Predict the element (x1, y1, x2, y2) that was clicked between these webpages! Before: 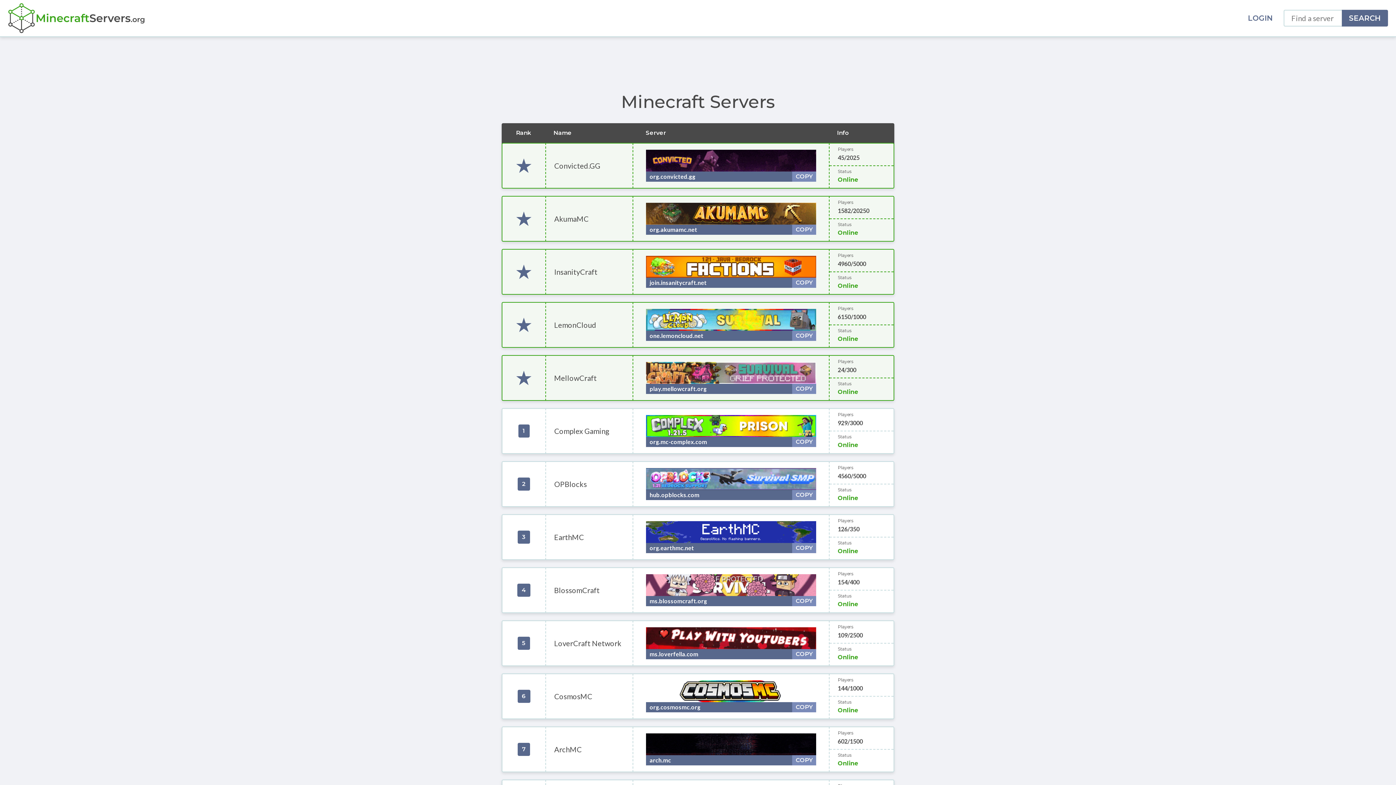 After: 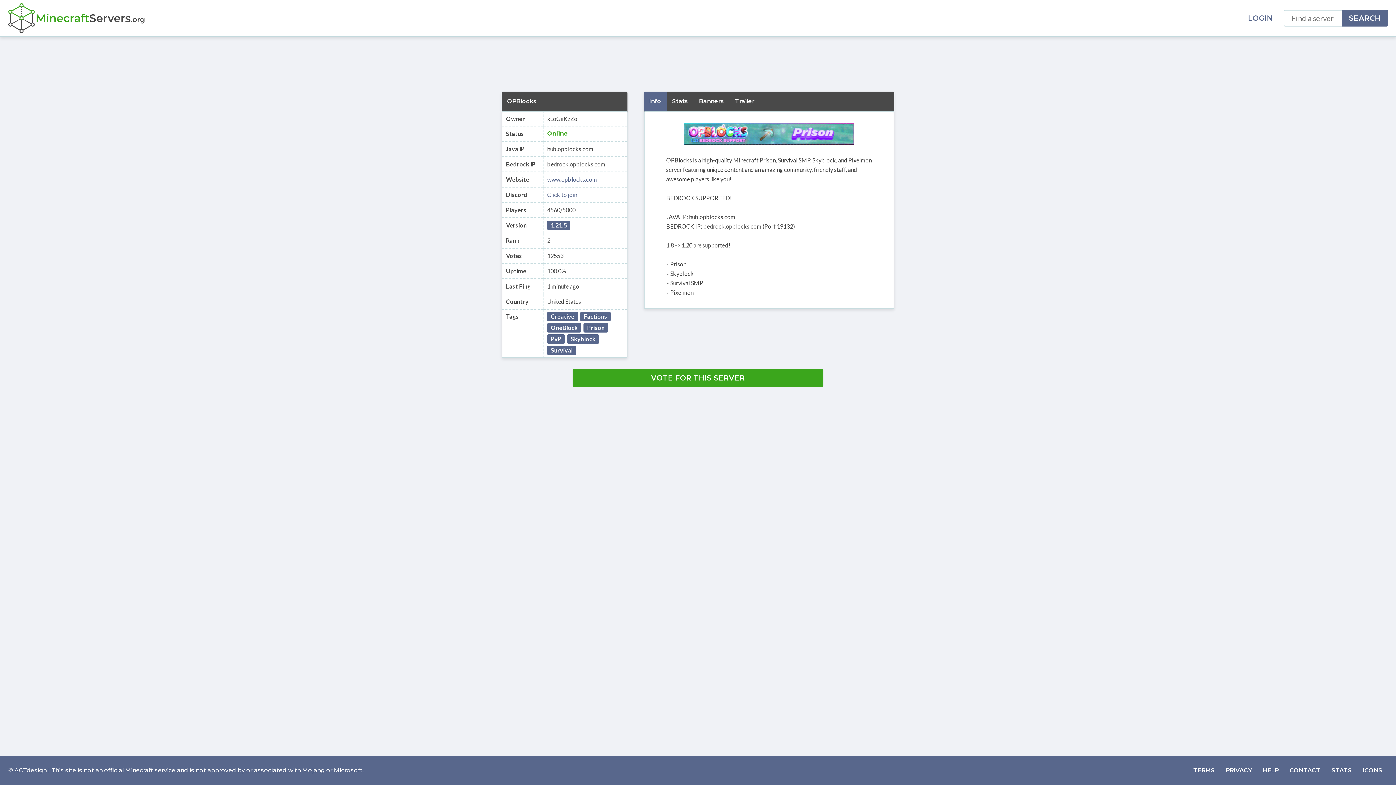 Action: bbox: (646, 474, 816, 481)